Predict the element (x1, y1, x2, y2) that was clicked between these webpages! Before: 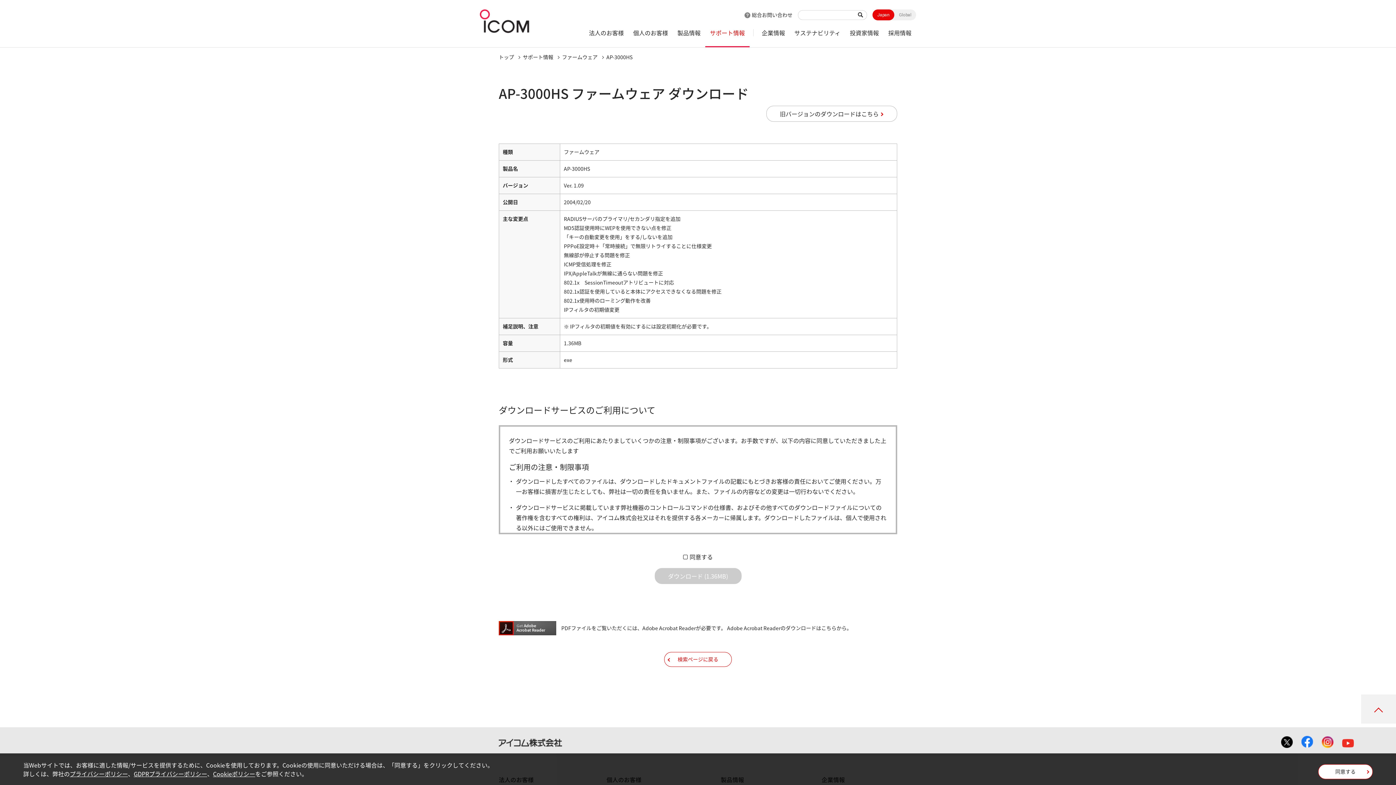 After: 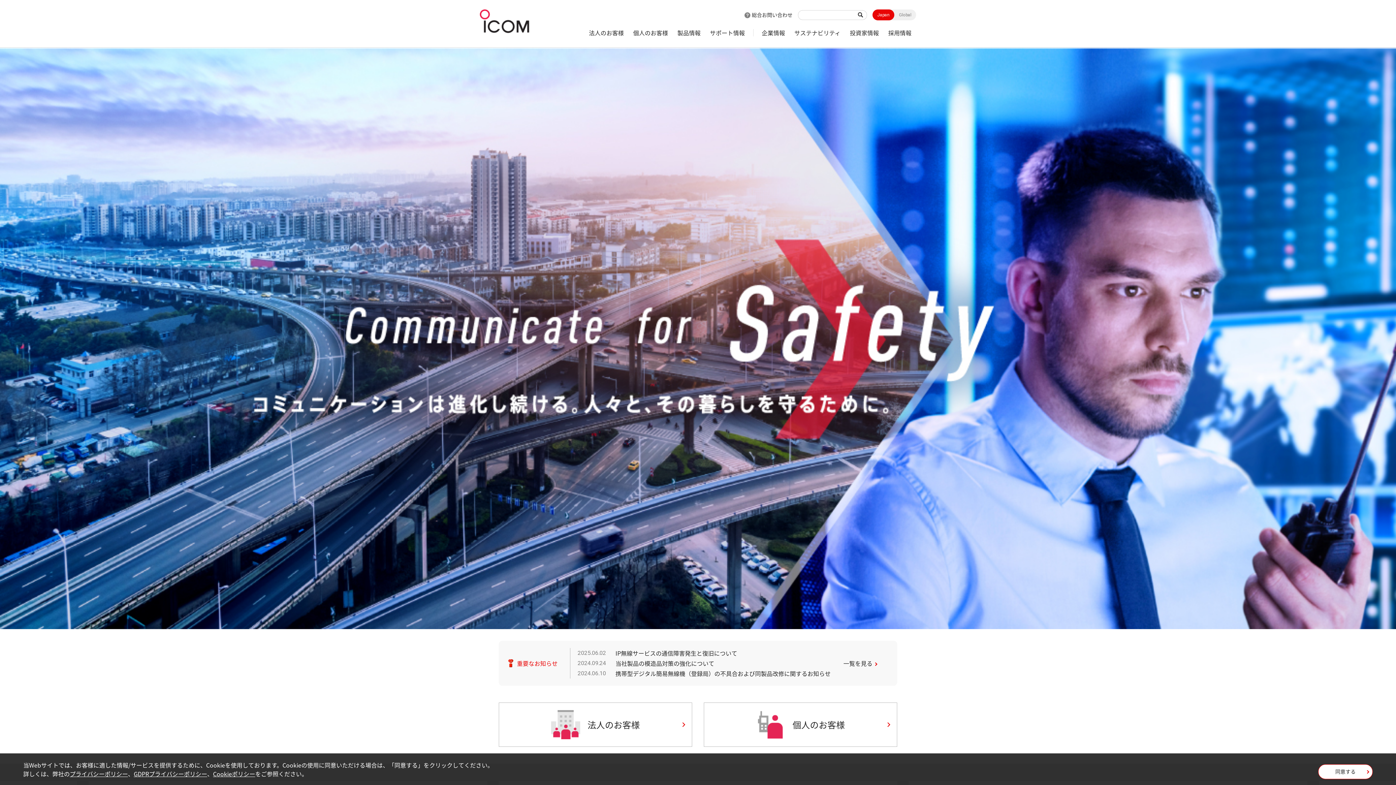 Action: bbox: (480, 23, 529, 32)